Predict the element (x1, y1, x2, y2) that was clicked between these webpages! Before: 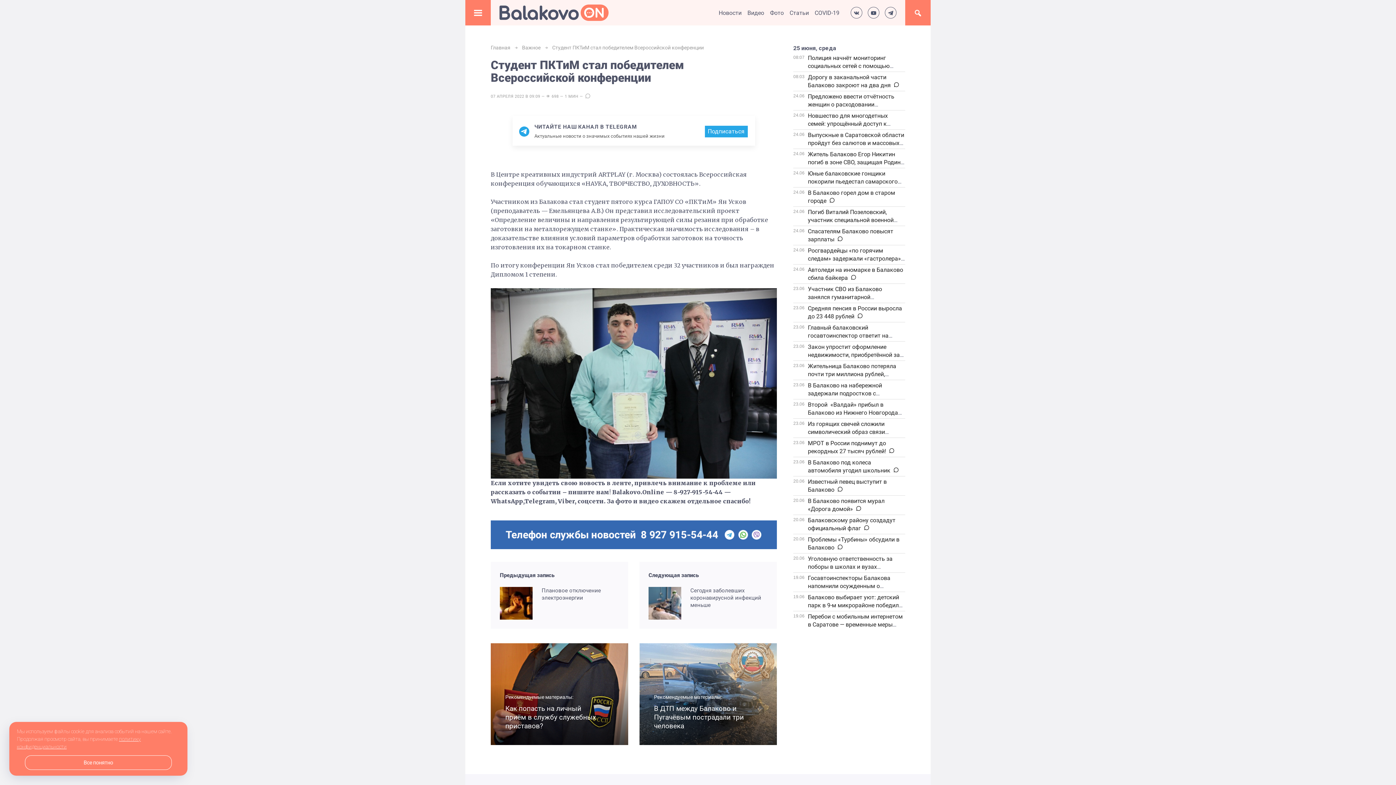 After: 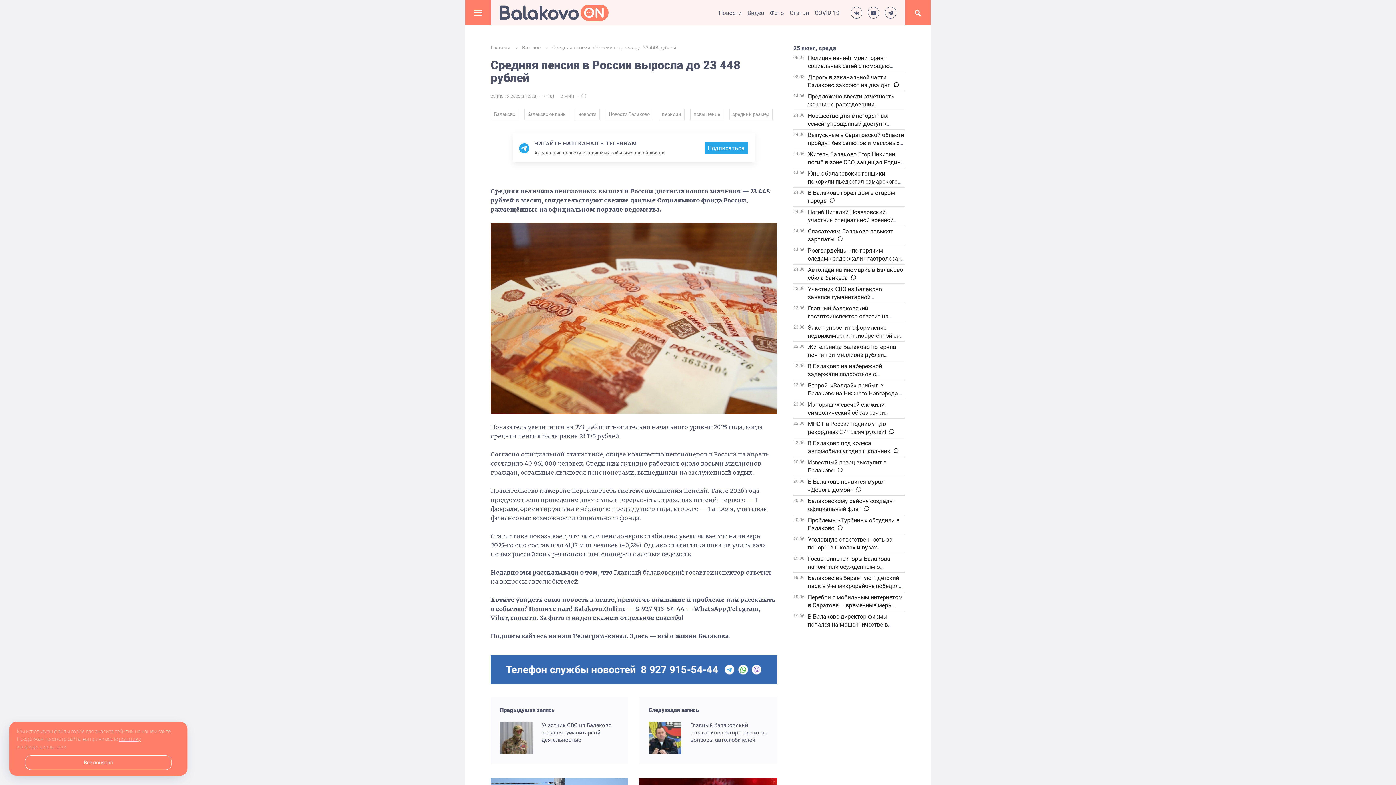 Action: bbox: (856, 313, 863, 319)